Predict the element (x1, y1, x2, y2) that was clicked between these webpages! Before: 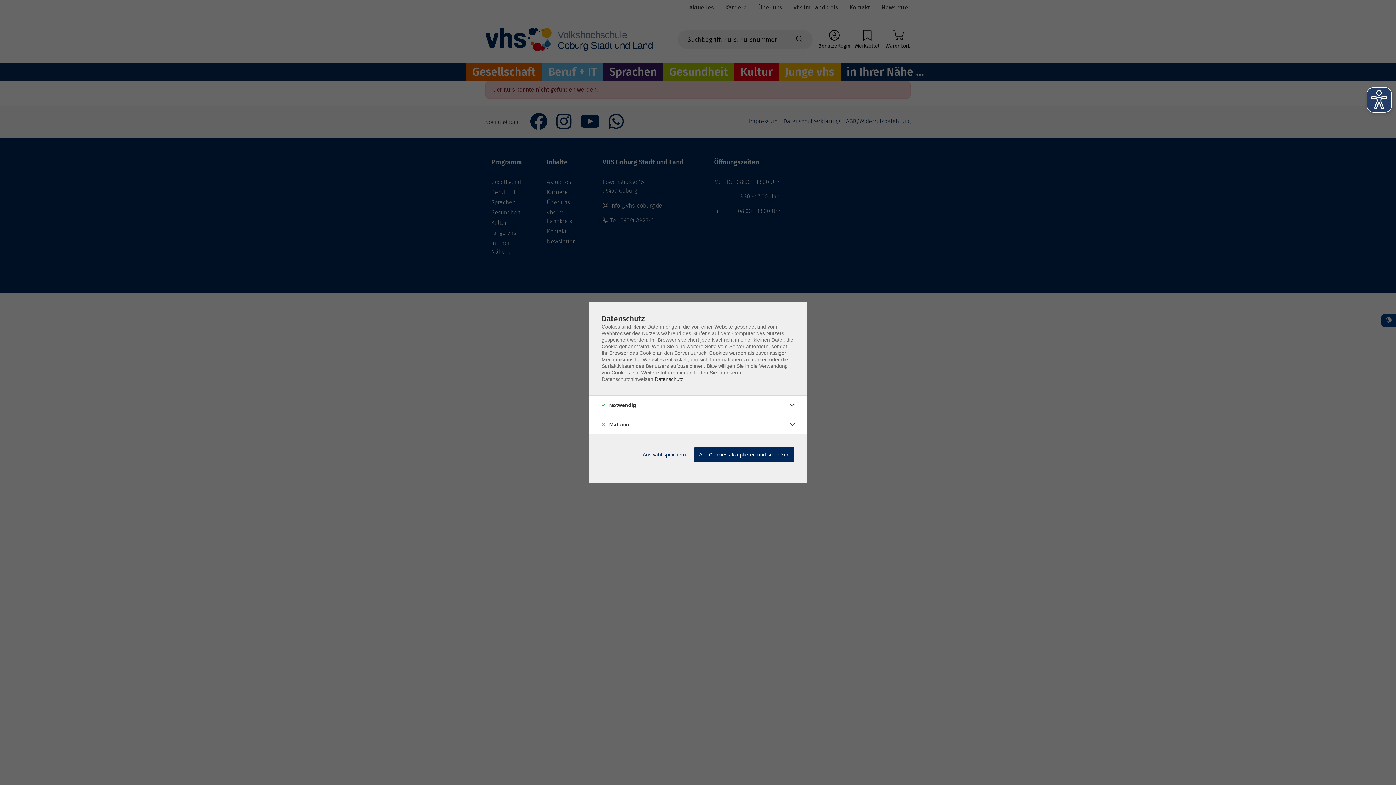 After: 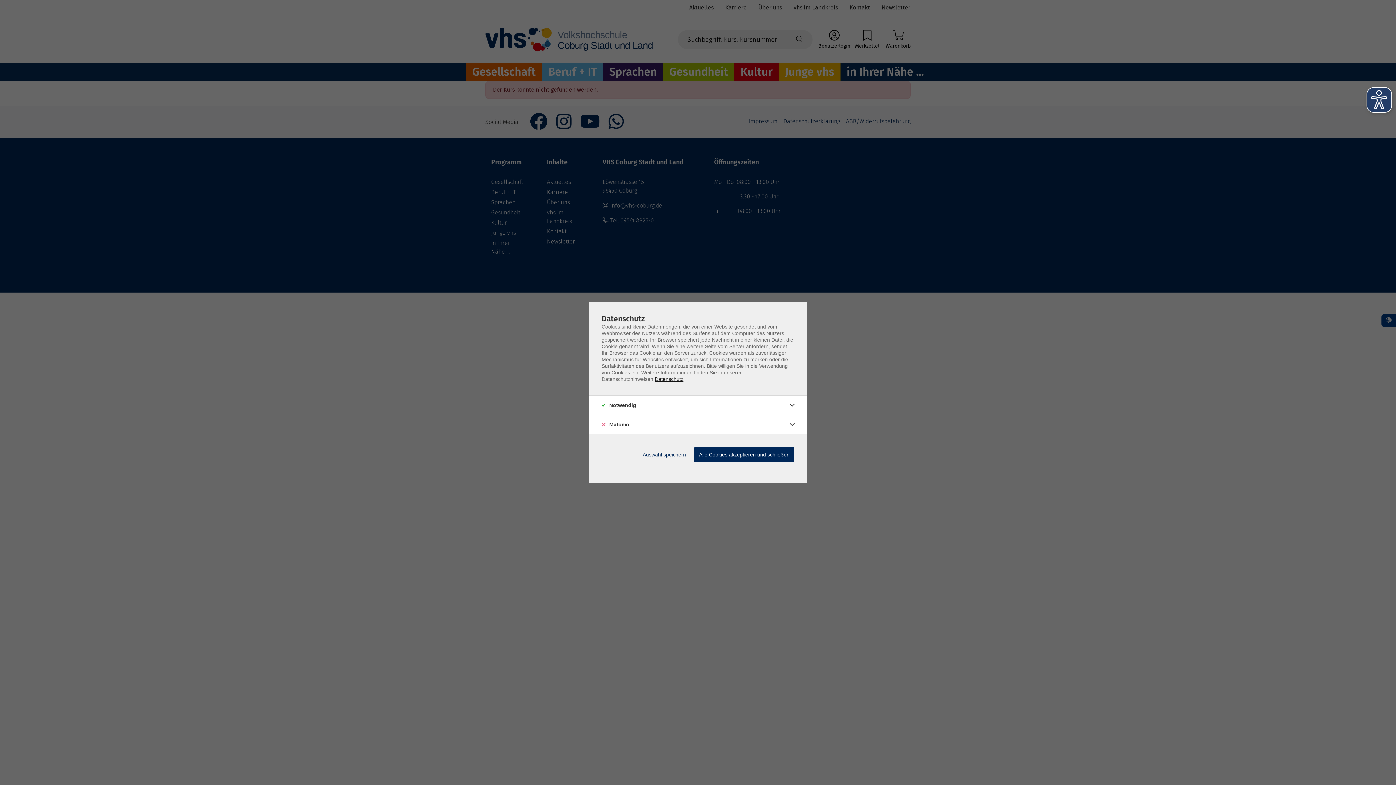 Action: label: Datenschutz bbox: (654, 376, 683, 382)